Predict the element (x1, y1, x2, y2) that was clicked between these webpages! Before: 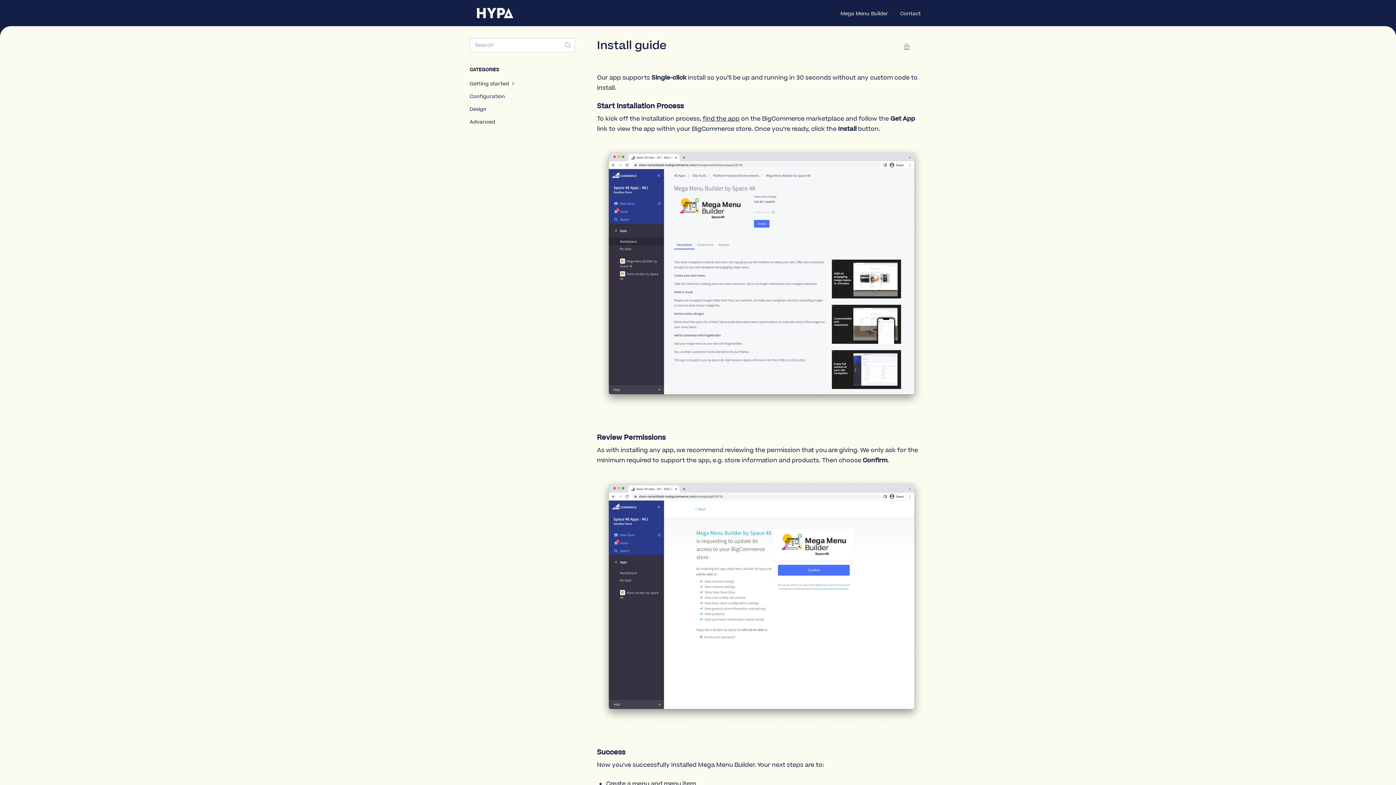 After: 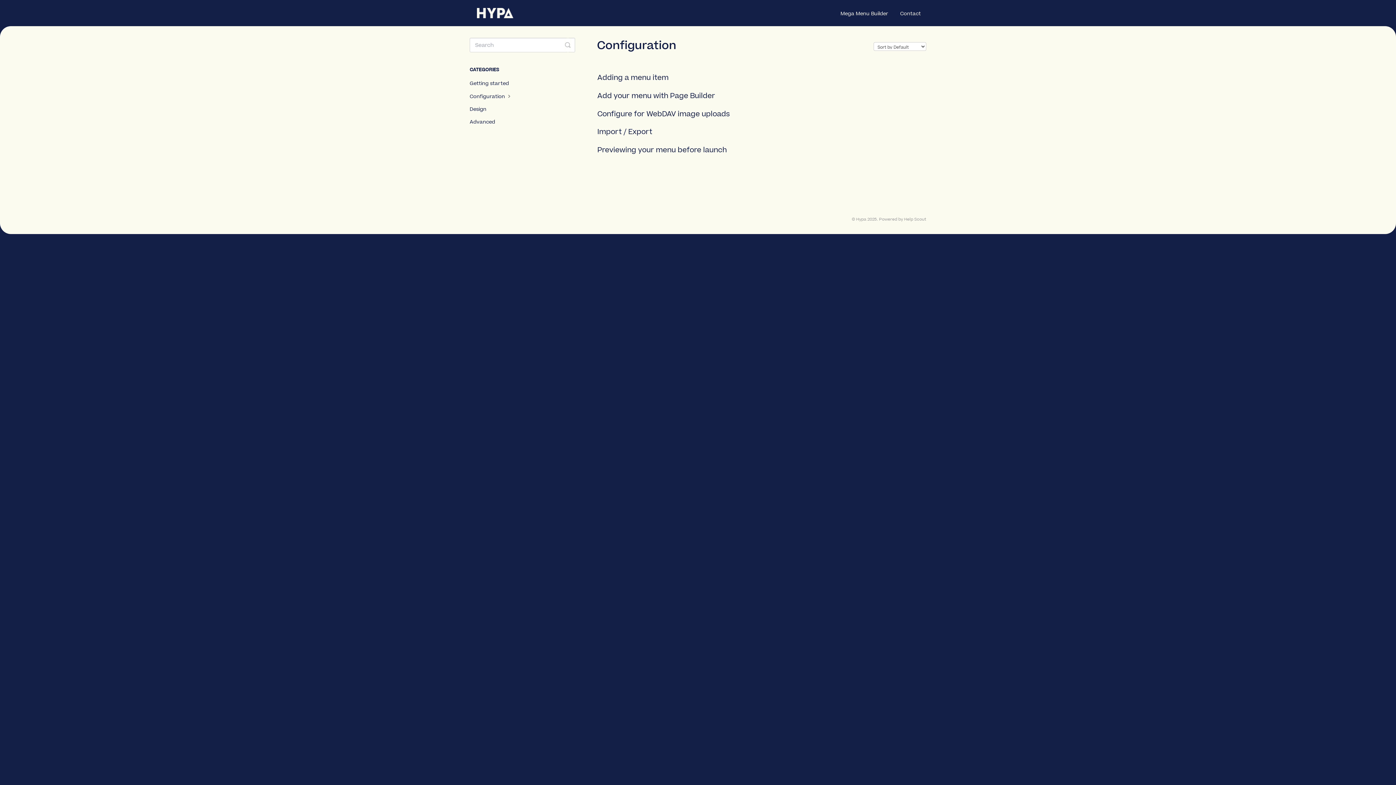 Action: label: Configuration bbox: (469, 90, 510, 102)